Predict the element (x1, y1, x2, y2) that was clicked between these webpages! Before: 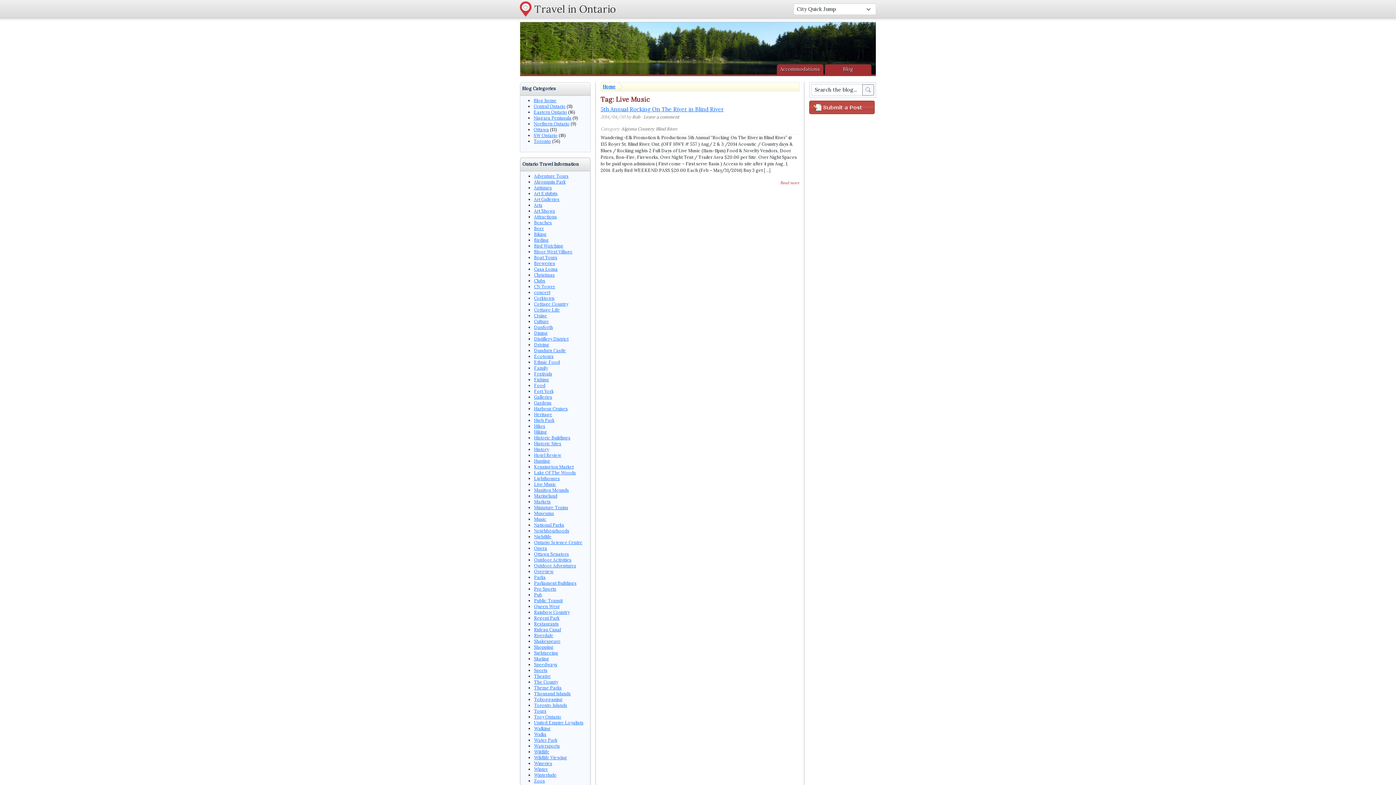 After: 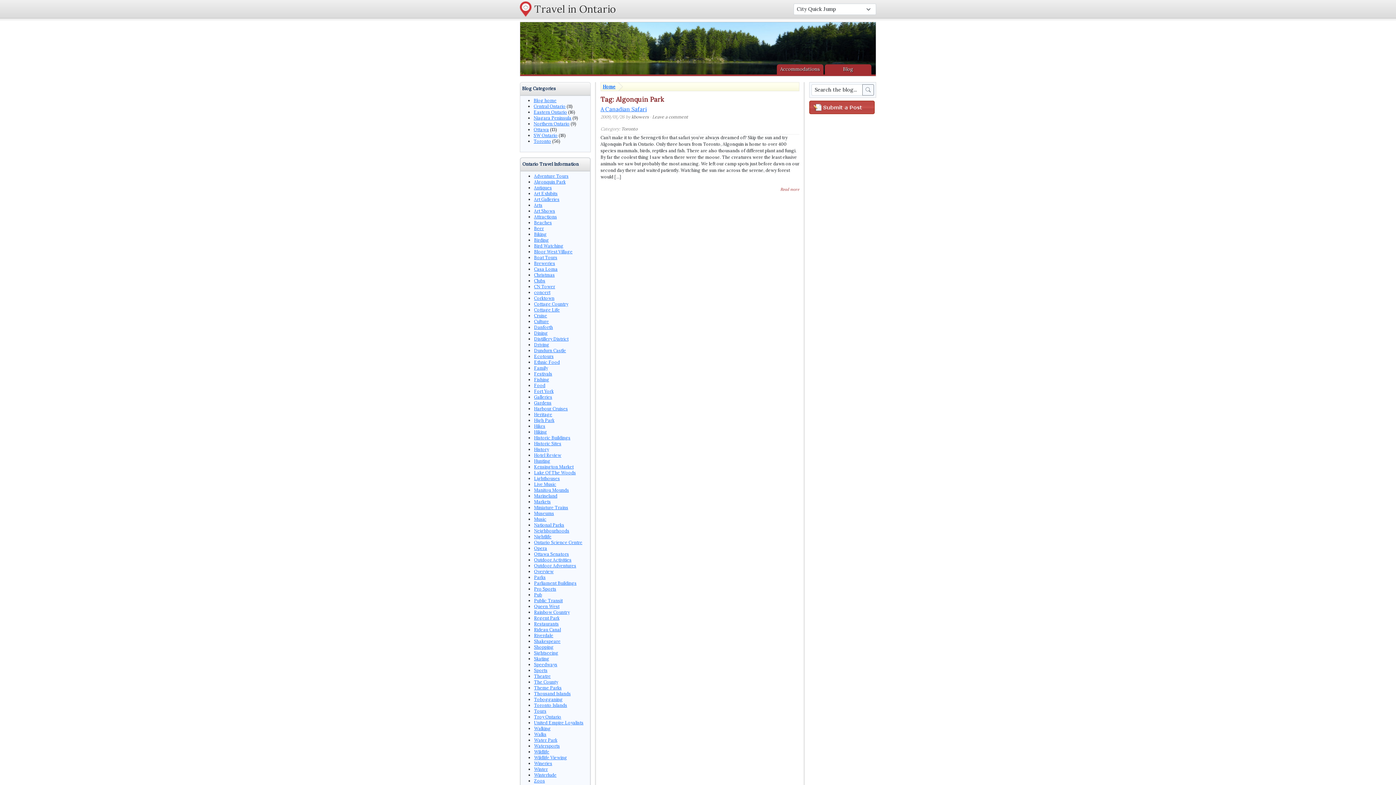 Action: bbox: (534, 179, 565, 184) label: Algonquin Park